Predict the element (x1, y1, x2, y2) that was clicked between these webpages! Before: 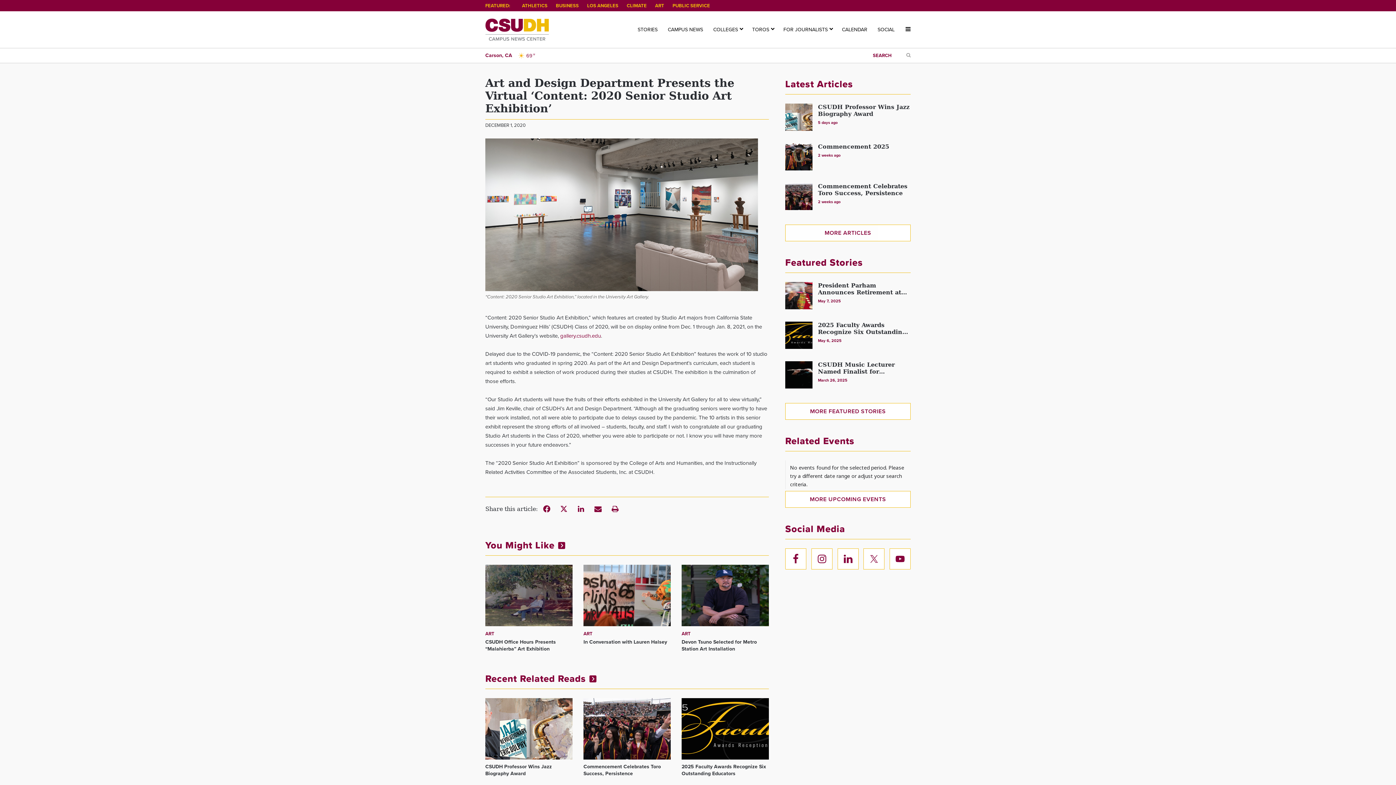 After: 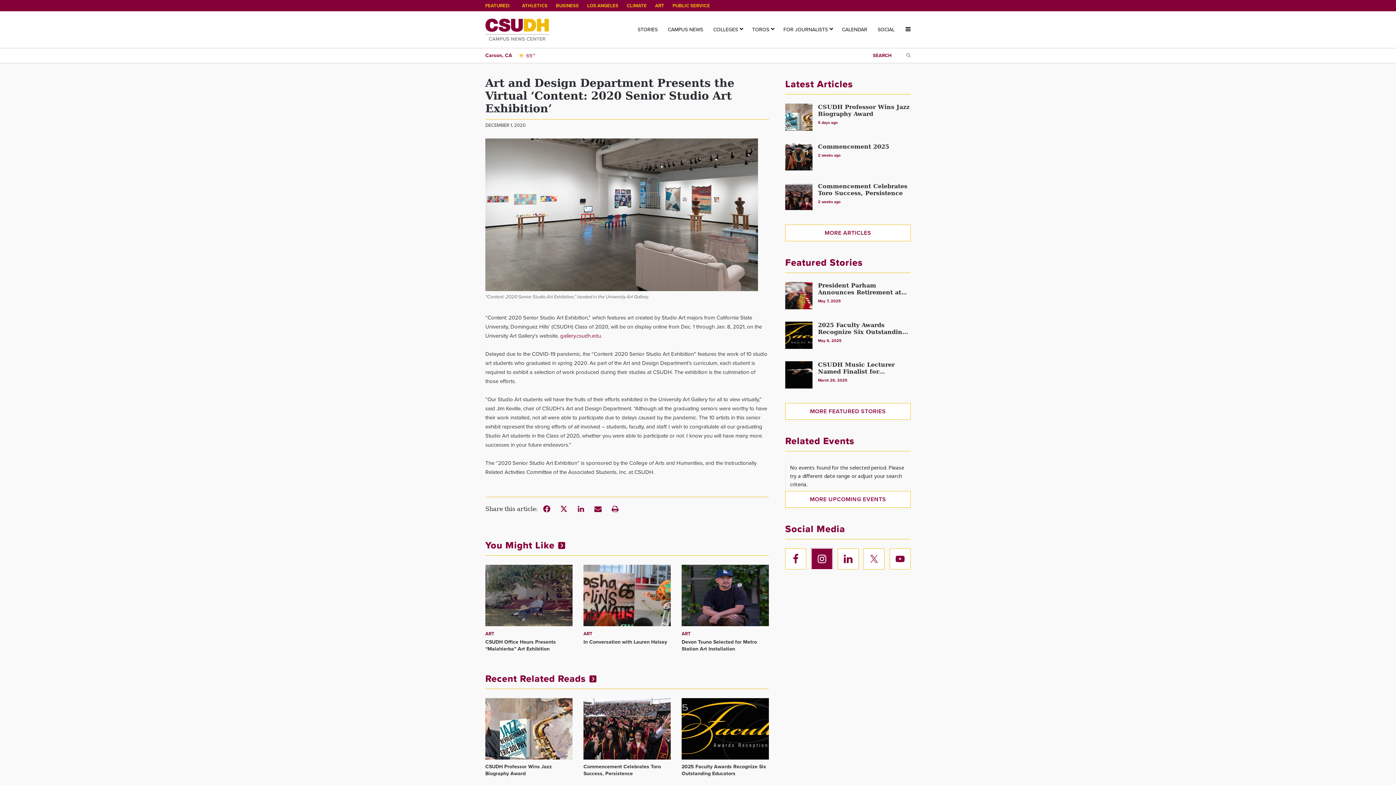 Action: bbox: (811, 548, 832, 569)